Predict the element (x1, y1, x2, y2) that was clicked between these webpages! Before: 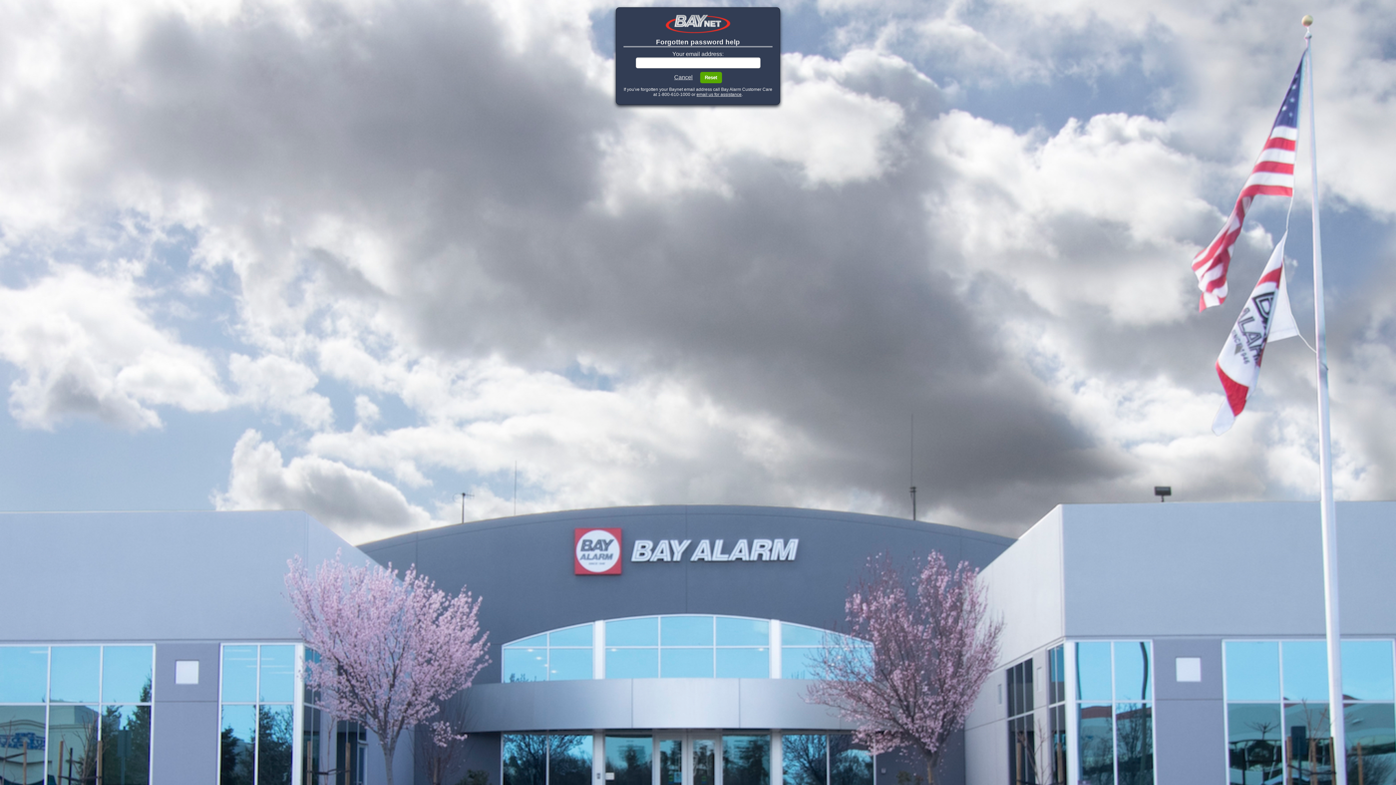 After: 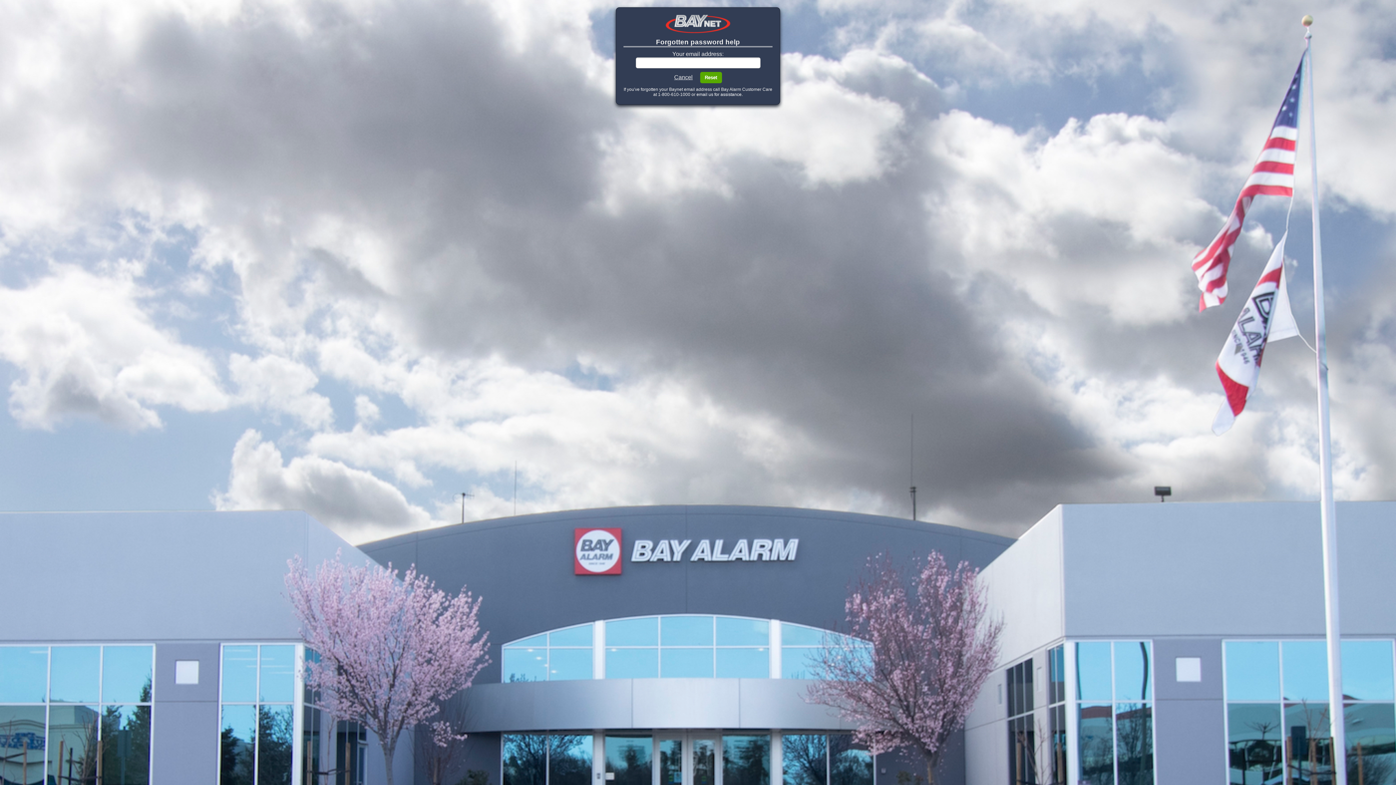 Action: bbox: (696, 92, 741, 97) label: email us for assistance